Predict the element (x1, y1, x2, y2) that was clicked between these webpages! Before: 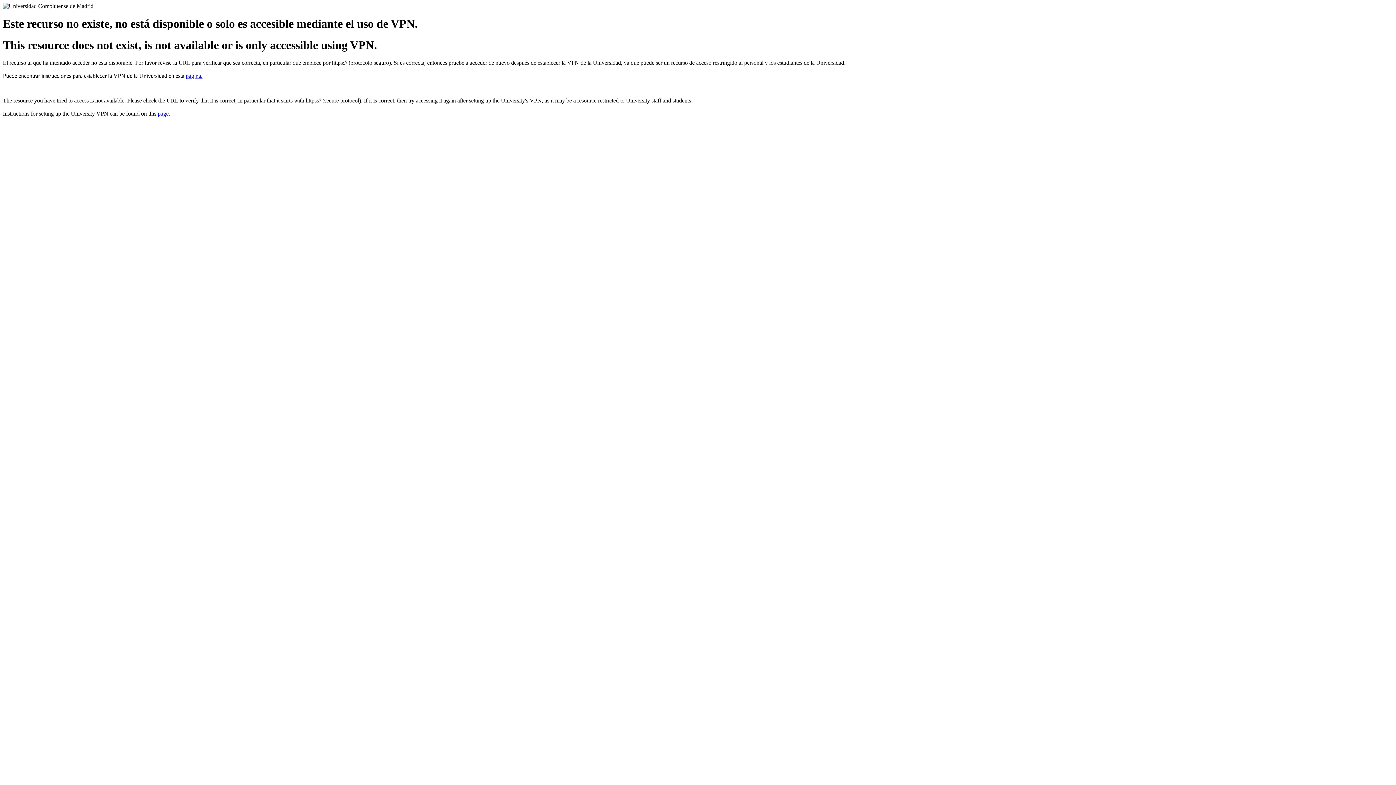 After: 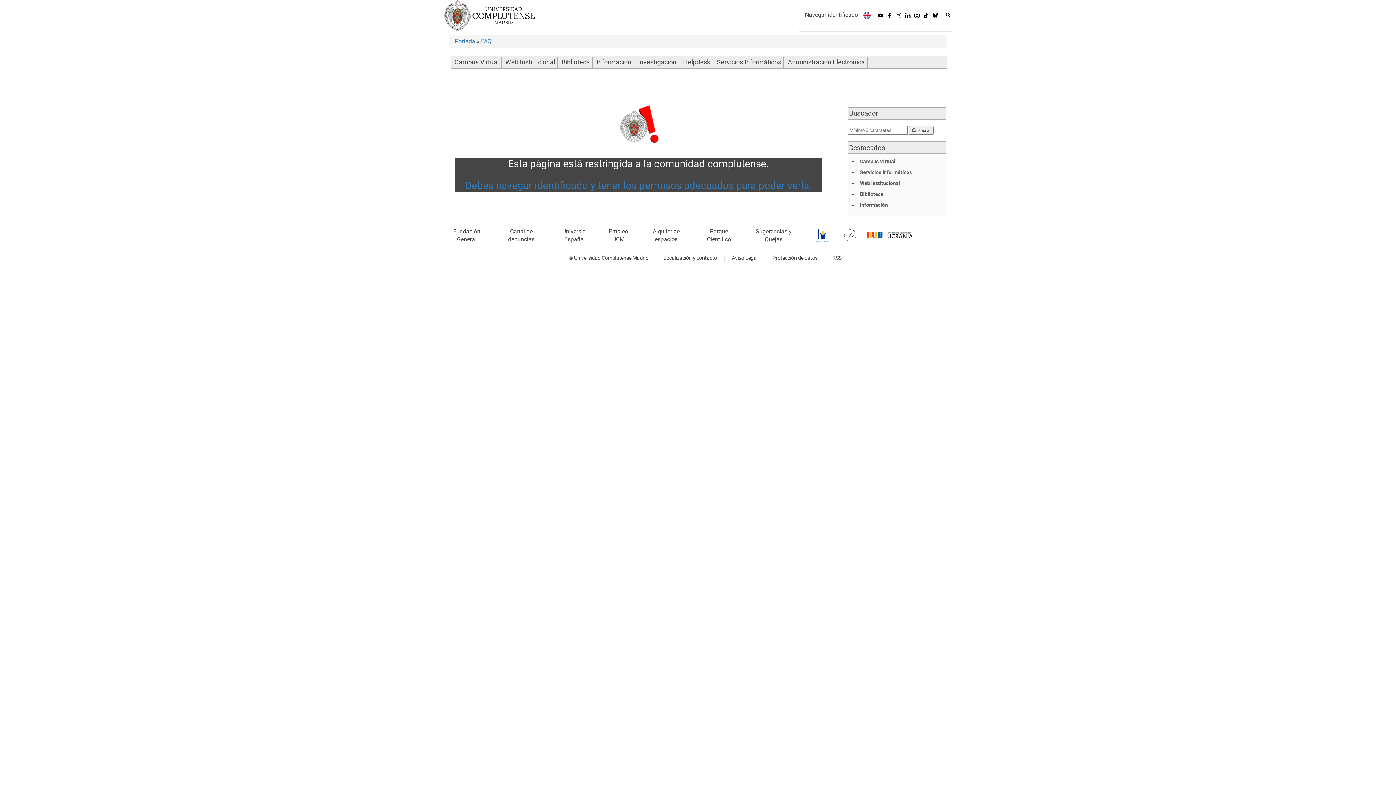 Action: label: página. bbox: (185, 72, 202, 79)